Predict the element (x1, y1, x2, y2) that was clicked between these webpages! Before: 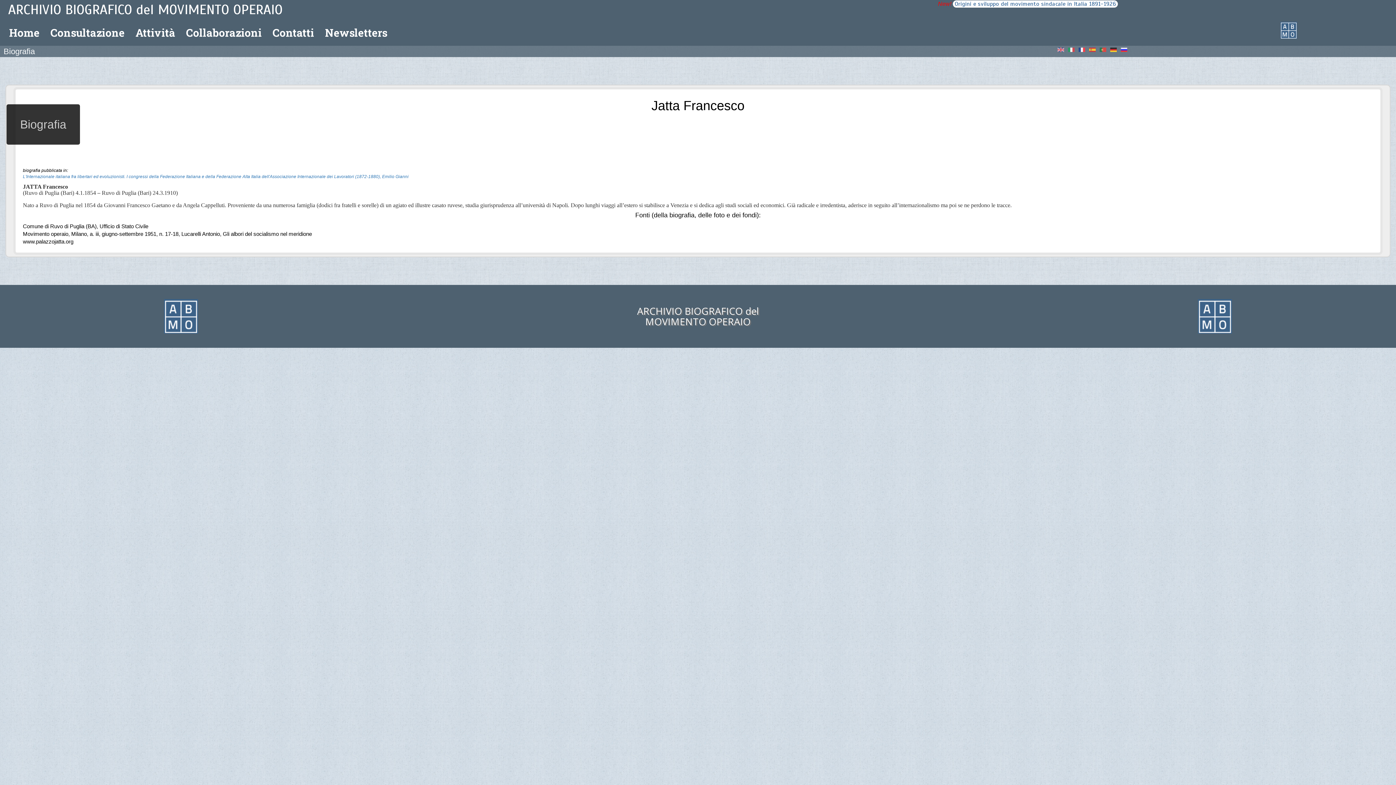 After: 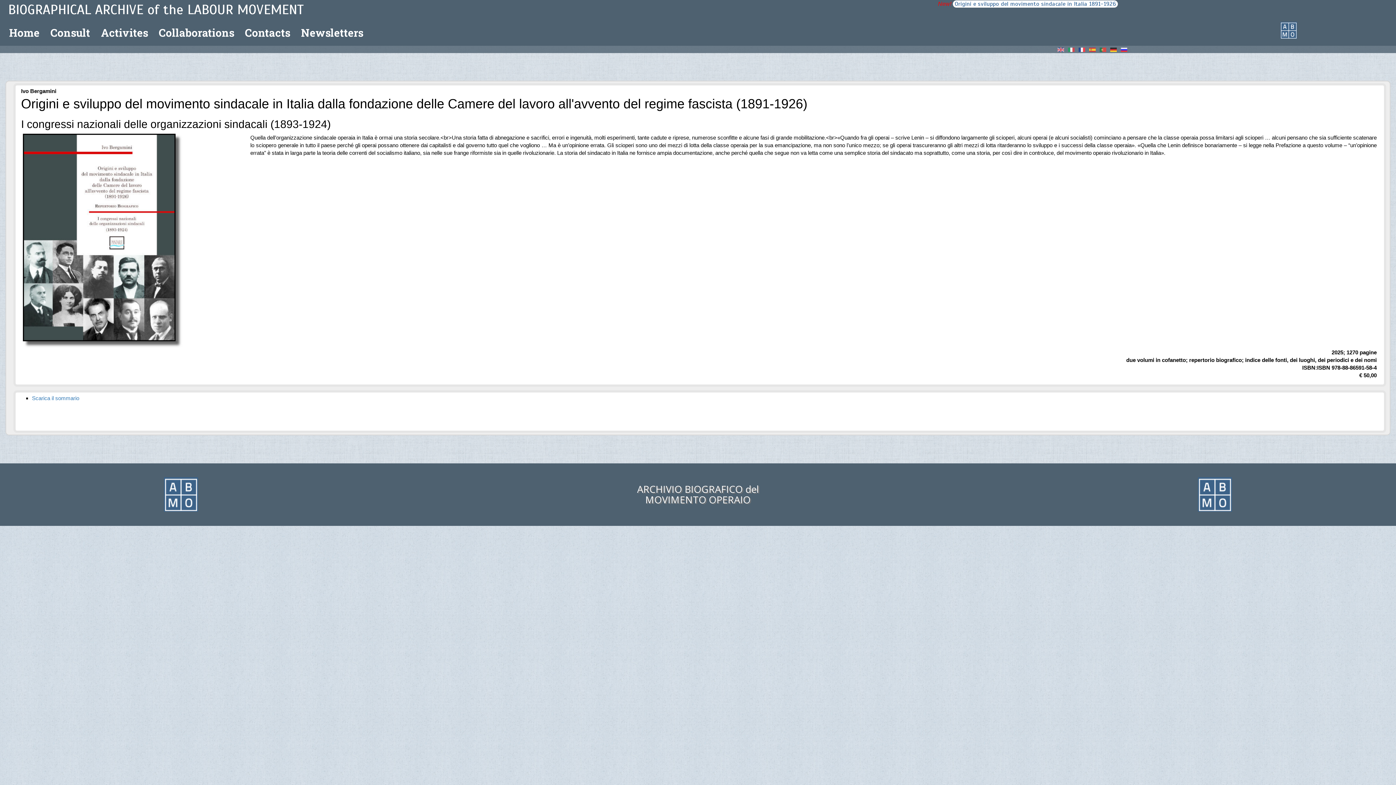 Action: bbox: (953, 0, 1118, 7) label: Origini e sviluppo del movimento sindacale in Italia 1891-1926